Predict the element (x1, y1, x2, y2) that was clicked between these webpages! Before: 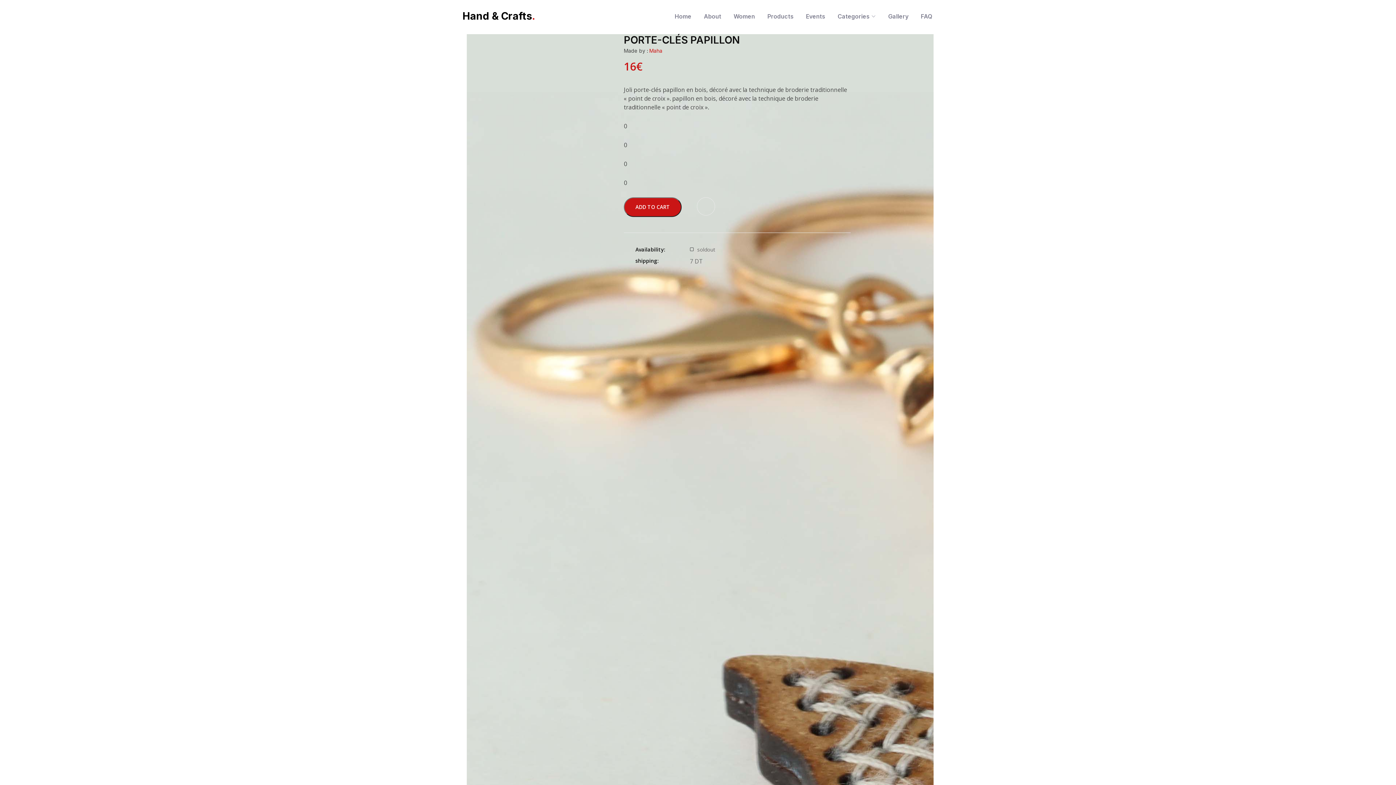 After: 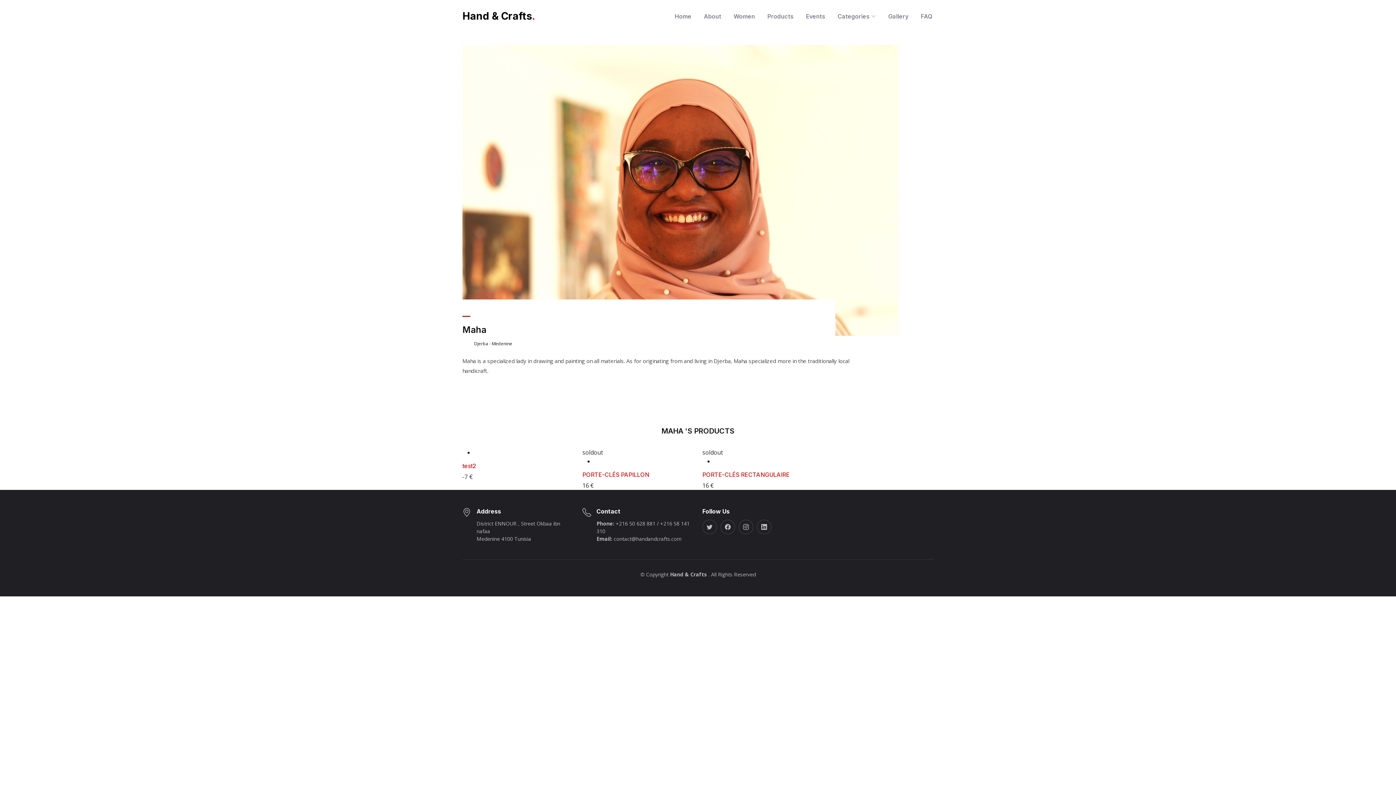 Action: label:  Maha bbox: (648, 47, 662, 53)